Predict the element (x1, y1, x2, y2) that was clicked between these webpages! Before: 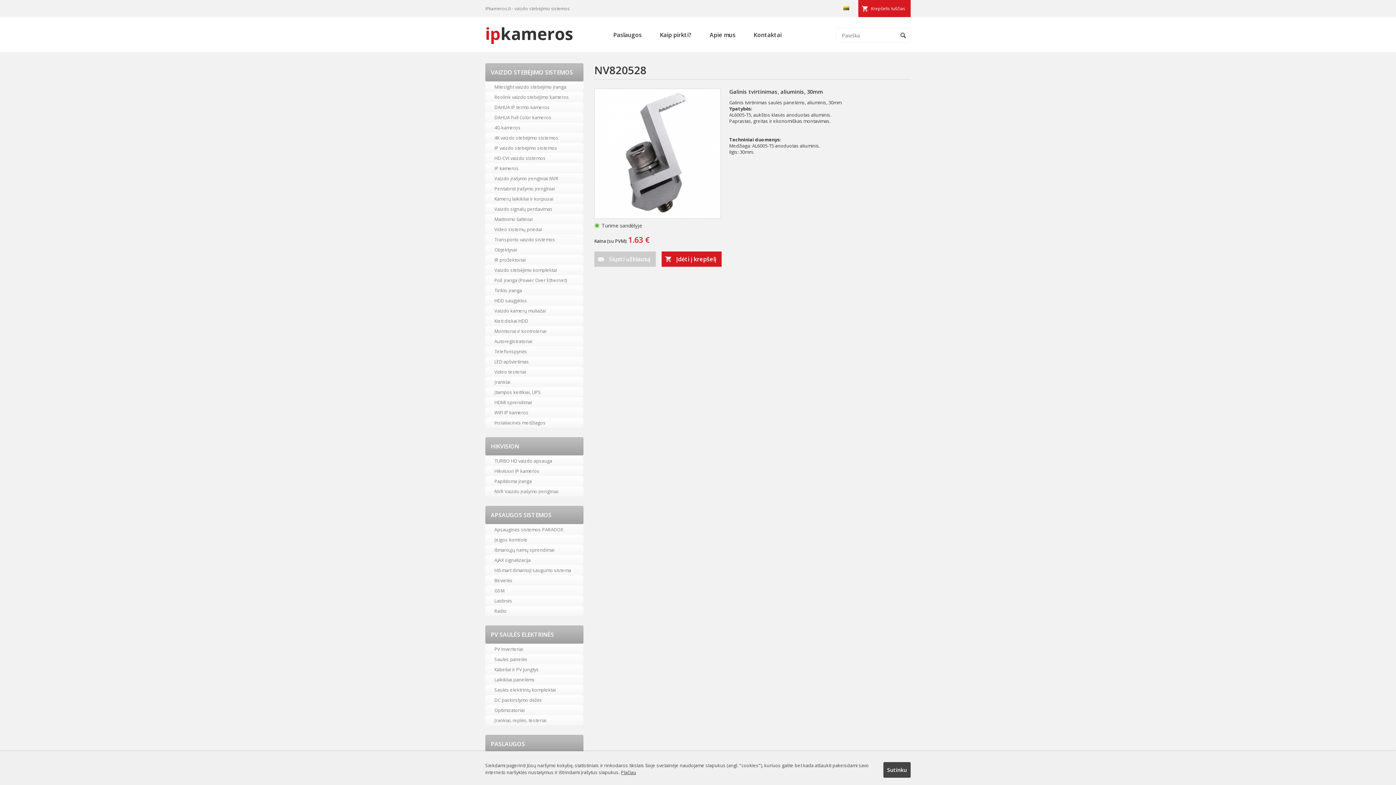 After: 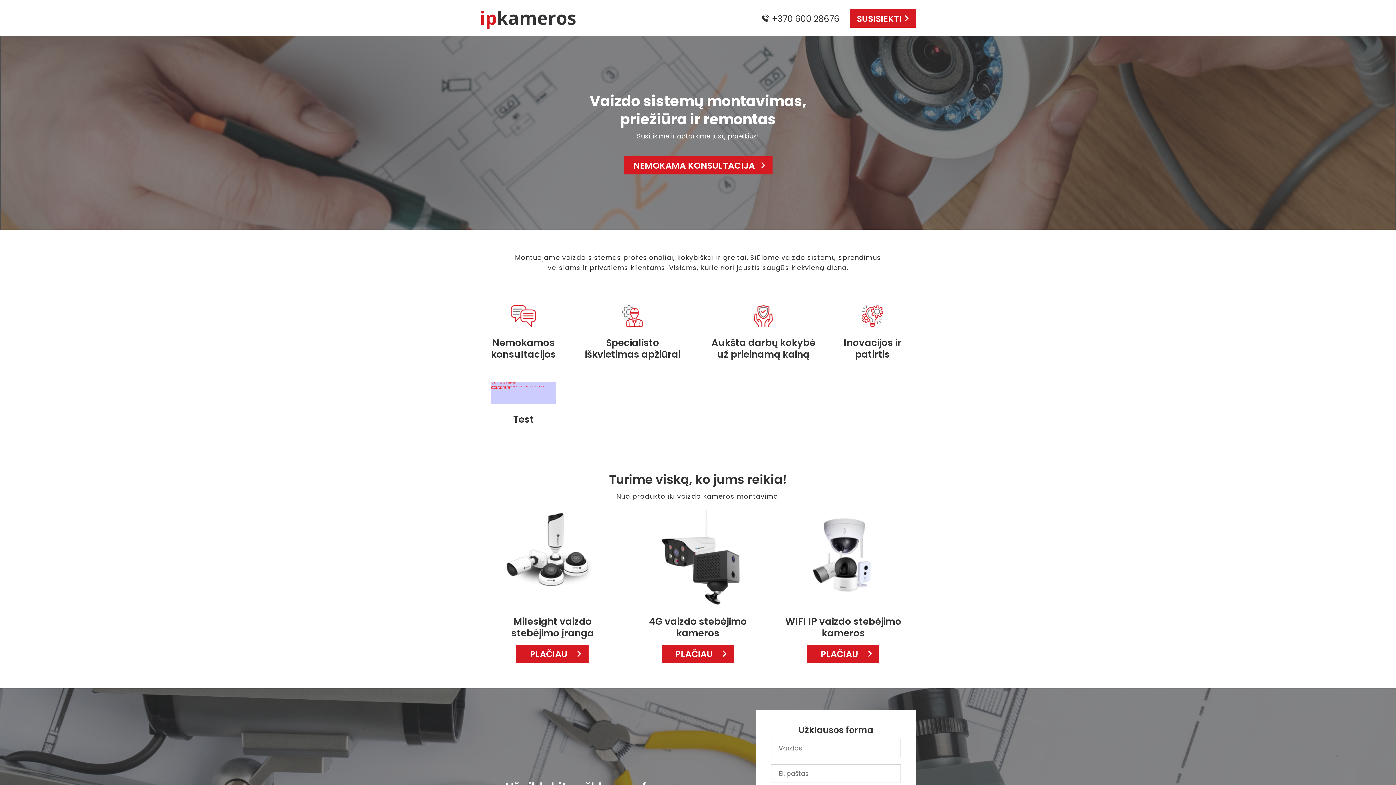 Action: bbox: (613, 30, 641, 40) label: Paslaugos